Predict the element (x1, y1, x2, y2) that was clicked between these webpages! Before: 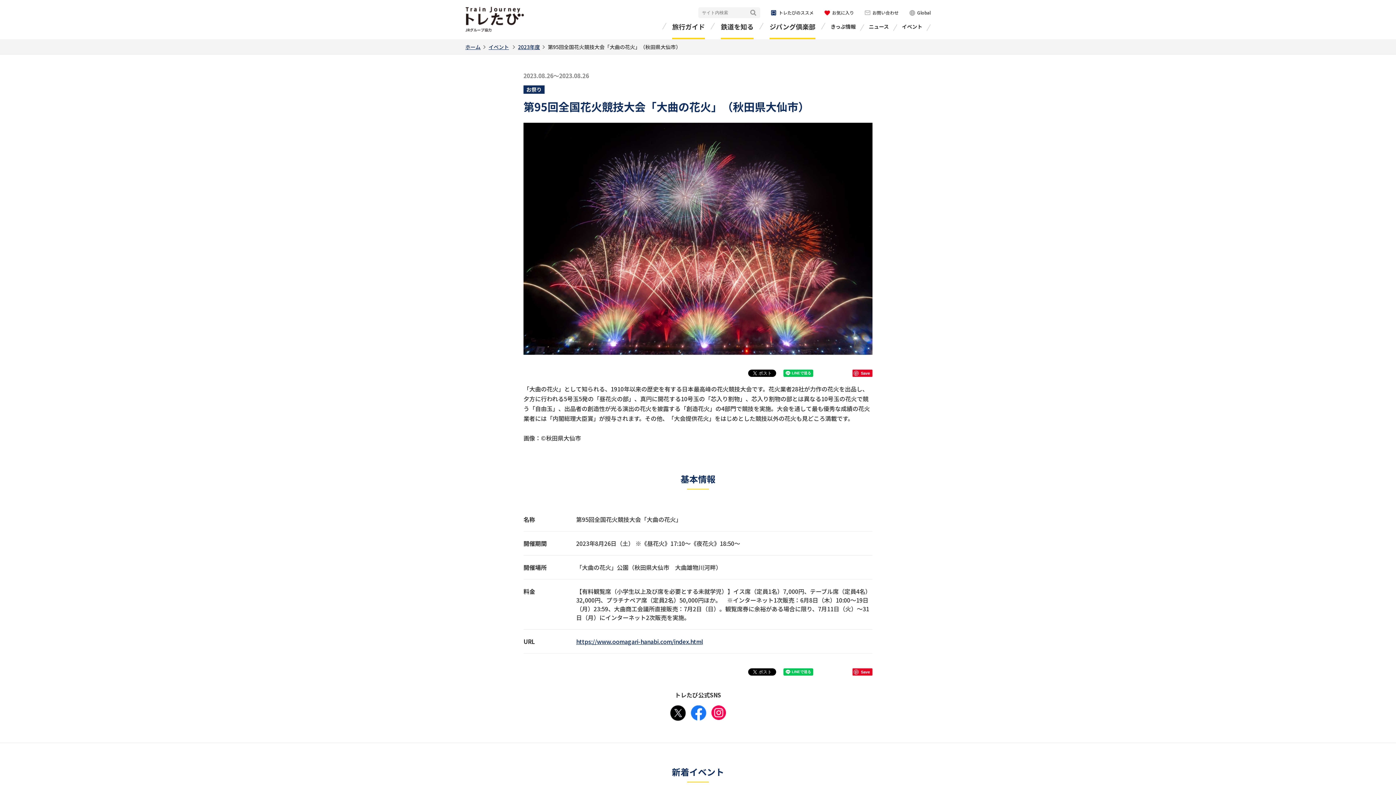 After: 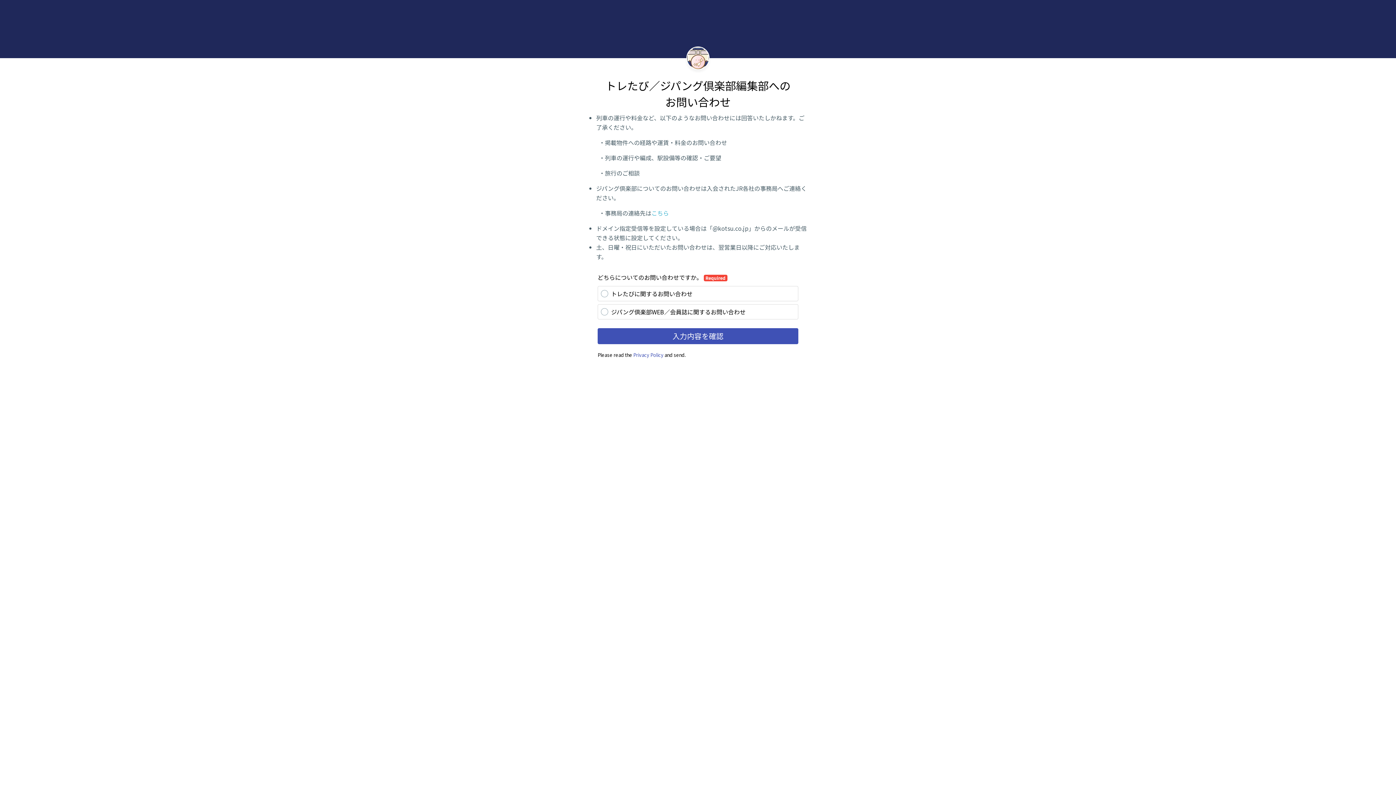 Action: bbox: (865, 9, 898, 16) label: お問い合わせ